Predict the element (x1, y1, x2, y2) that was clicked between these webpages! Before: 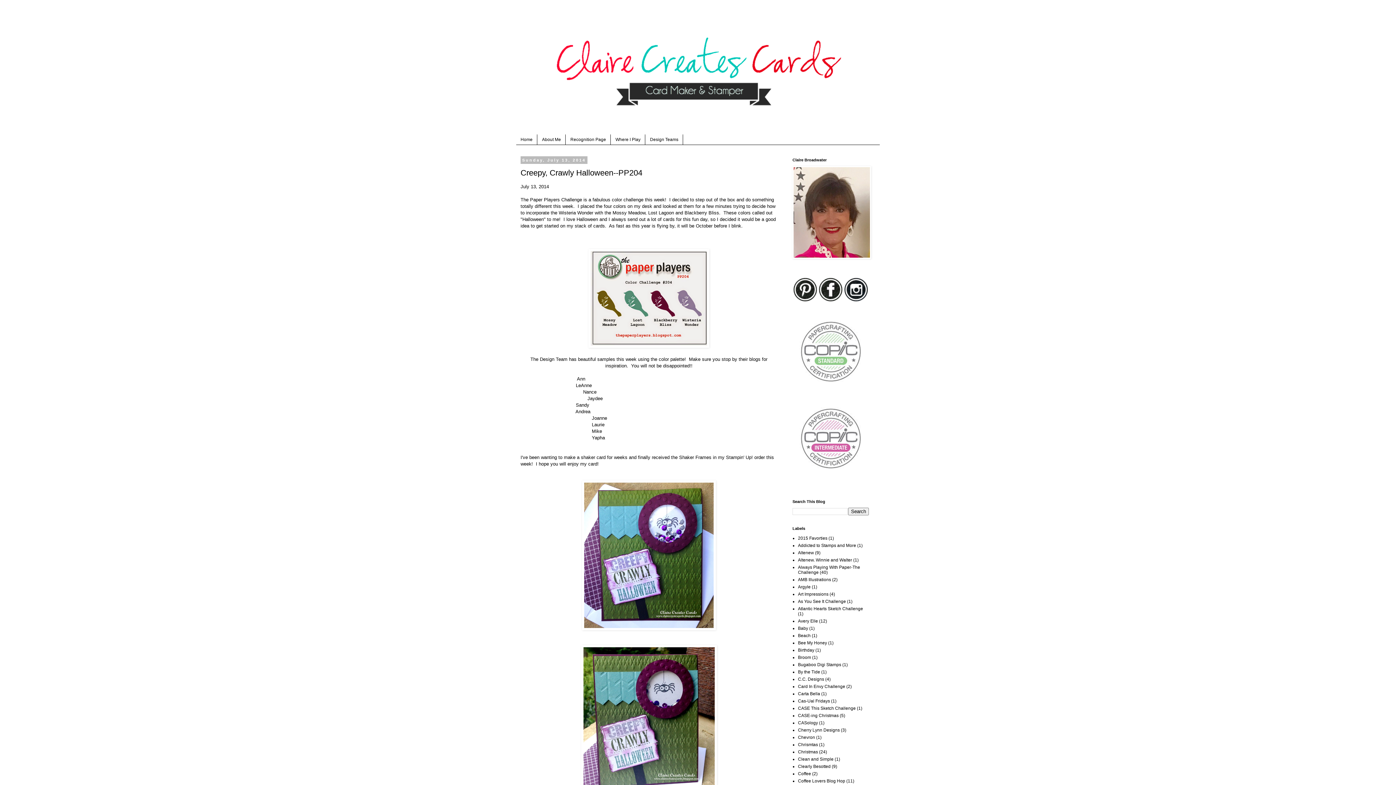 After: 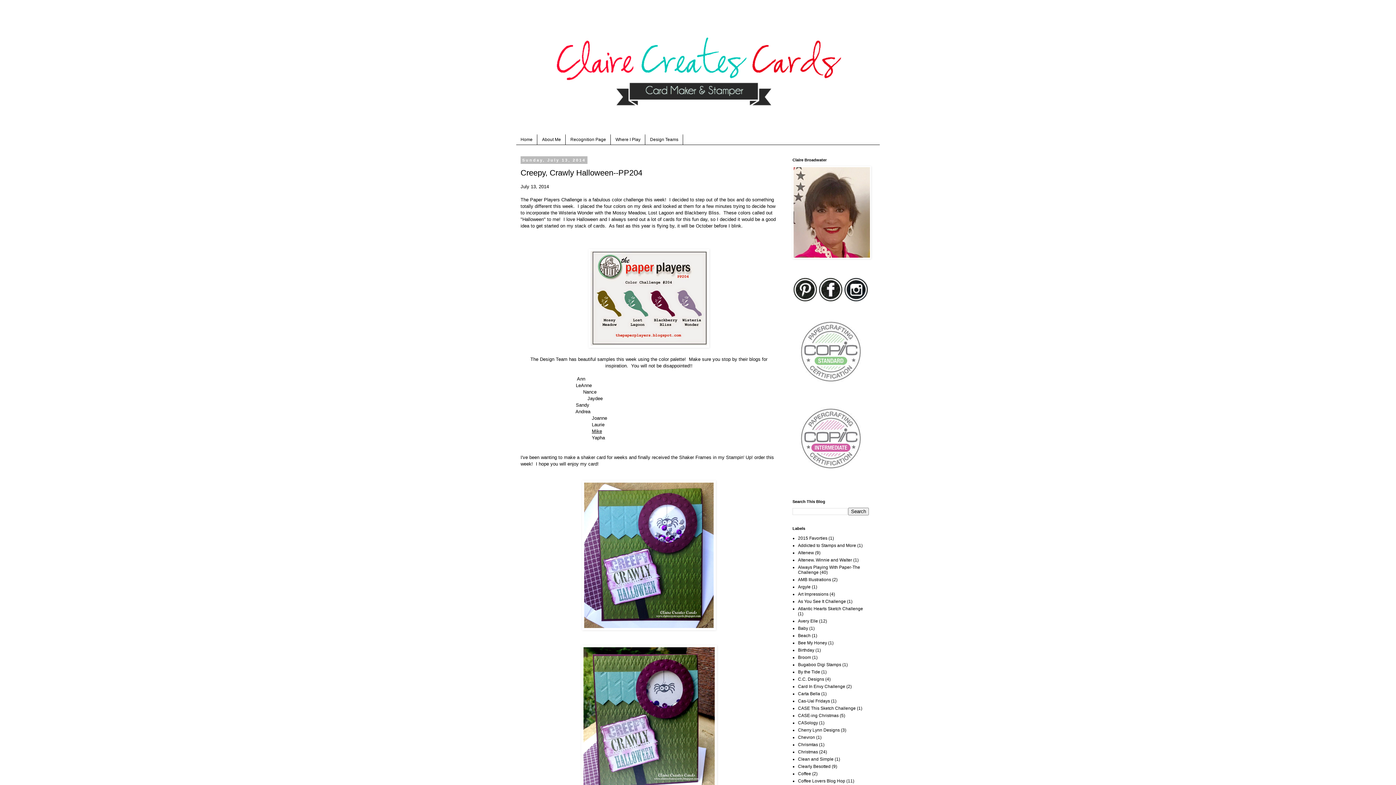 Action: bbox: (592, 428, 602, 434) label: Mike